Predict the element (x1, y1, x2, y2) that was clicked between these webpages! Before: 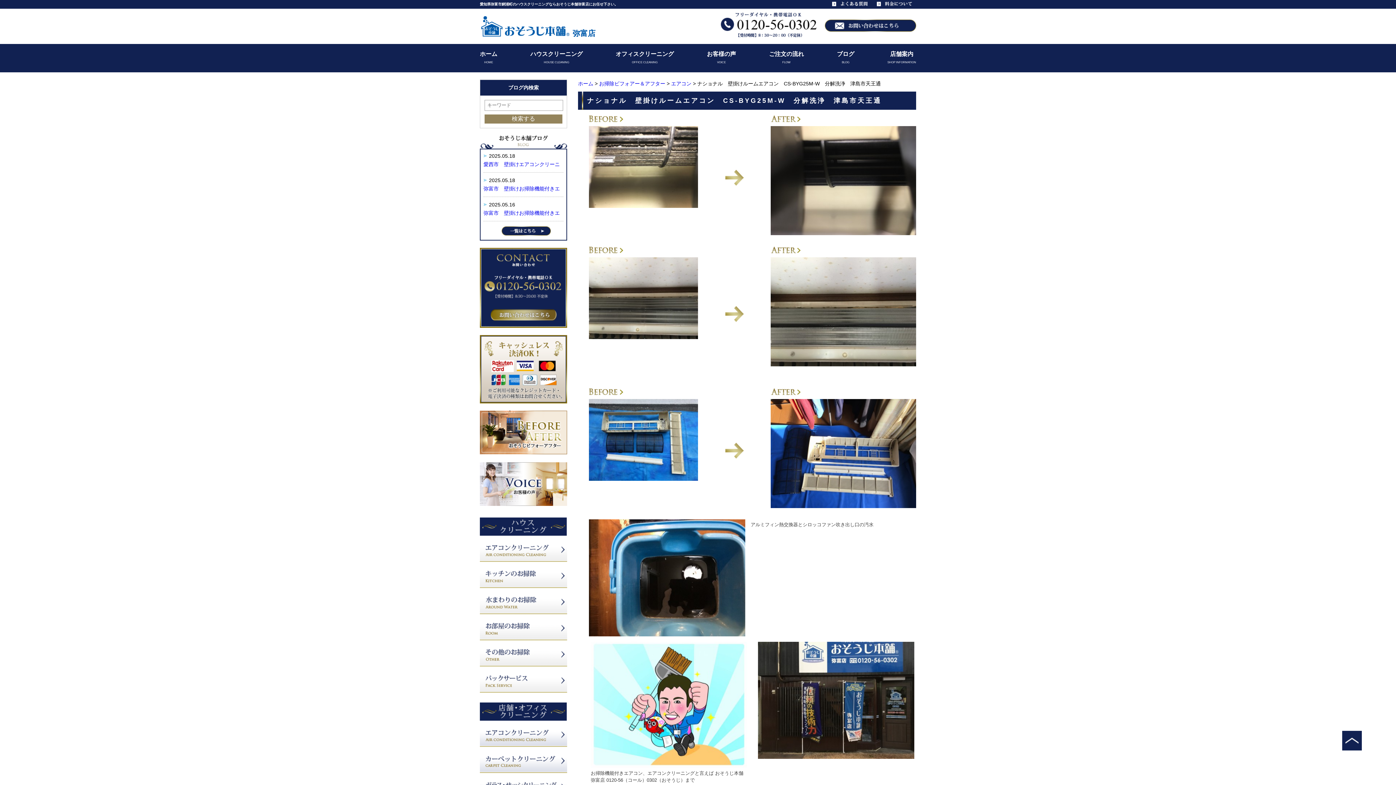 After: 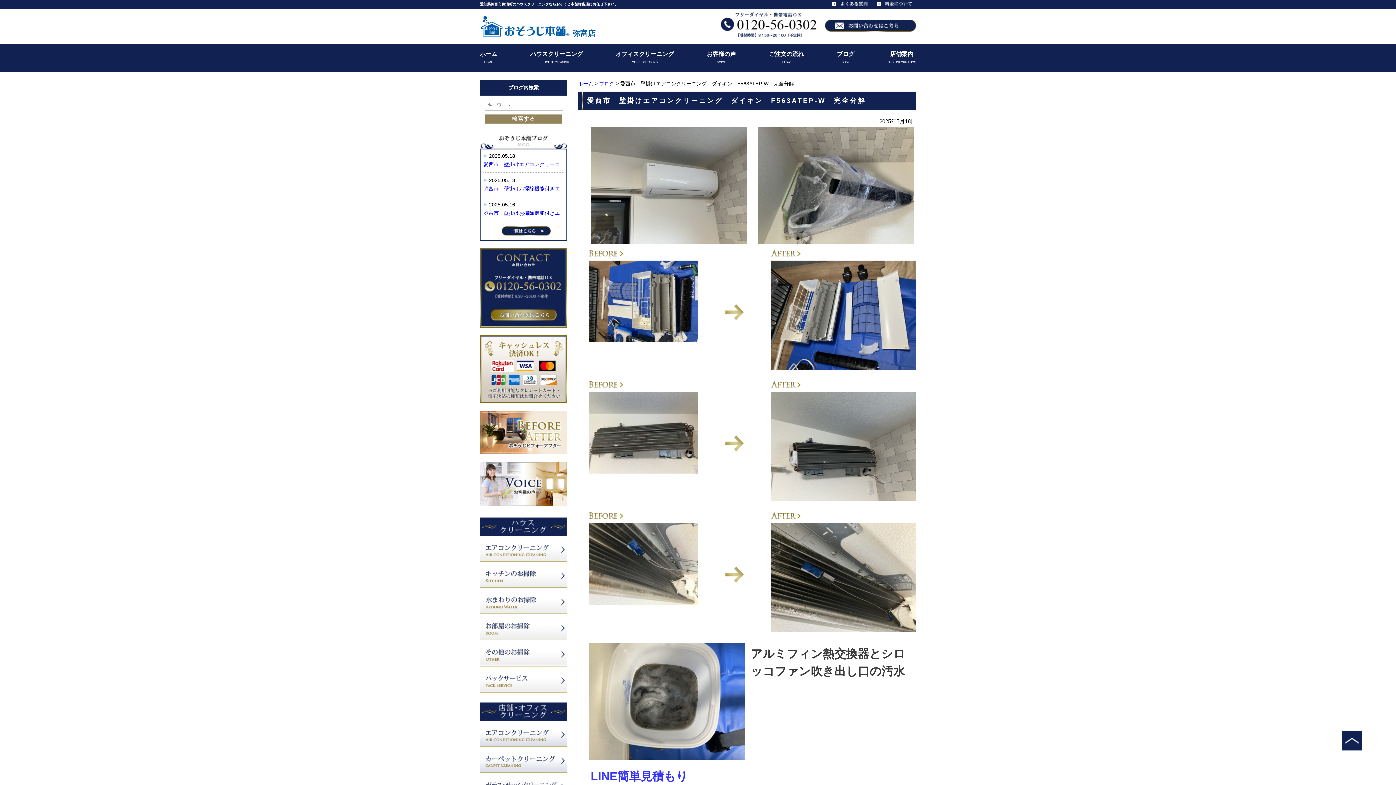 Action: bbox: (483, 161, 560, 167) label: 愛西市　壁掛けエアコンクリーニ